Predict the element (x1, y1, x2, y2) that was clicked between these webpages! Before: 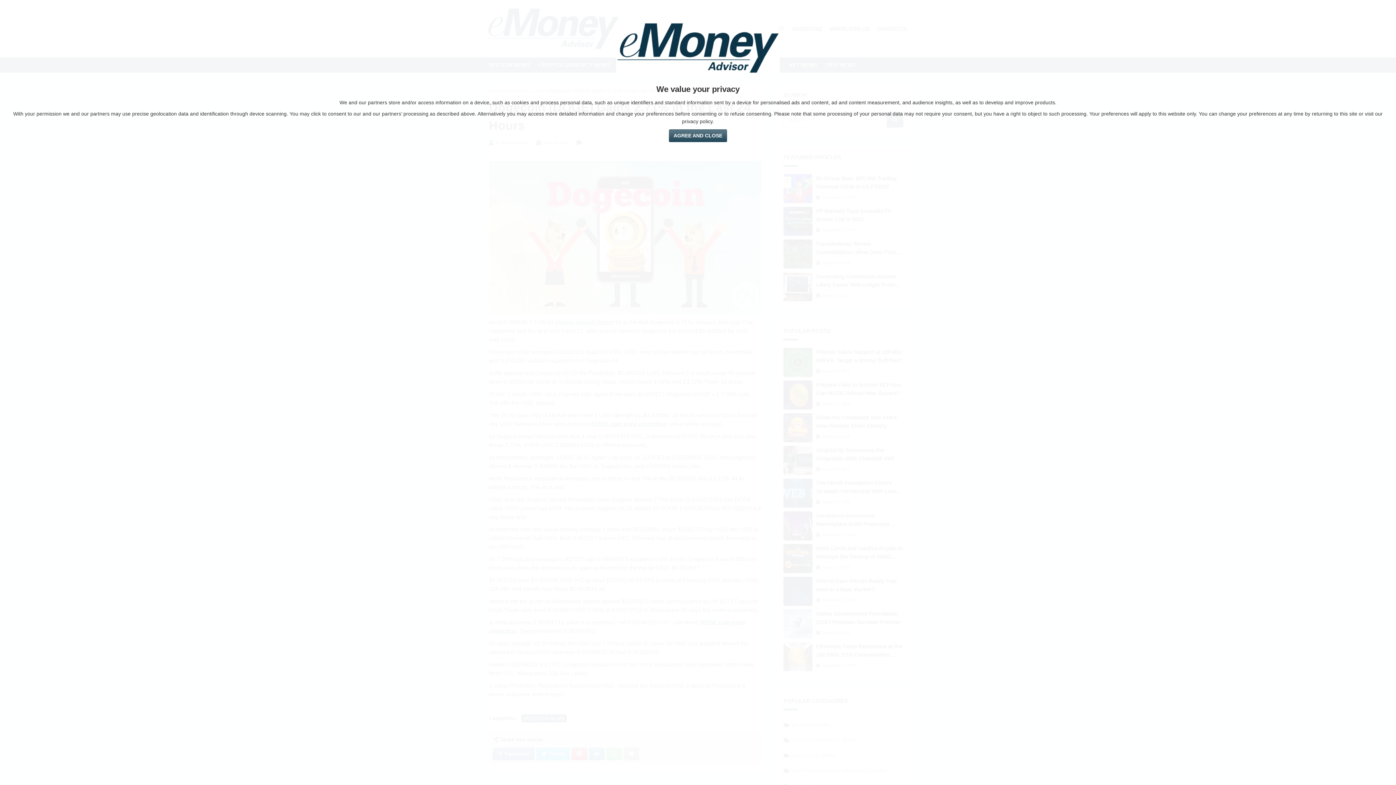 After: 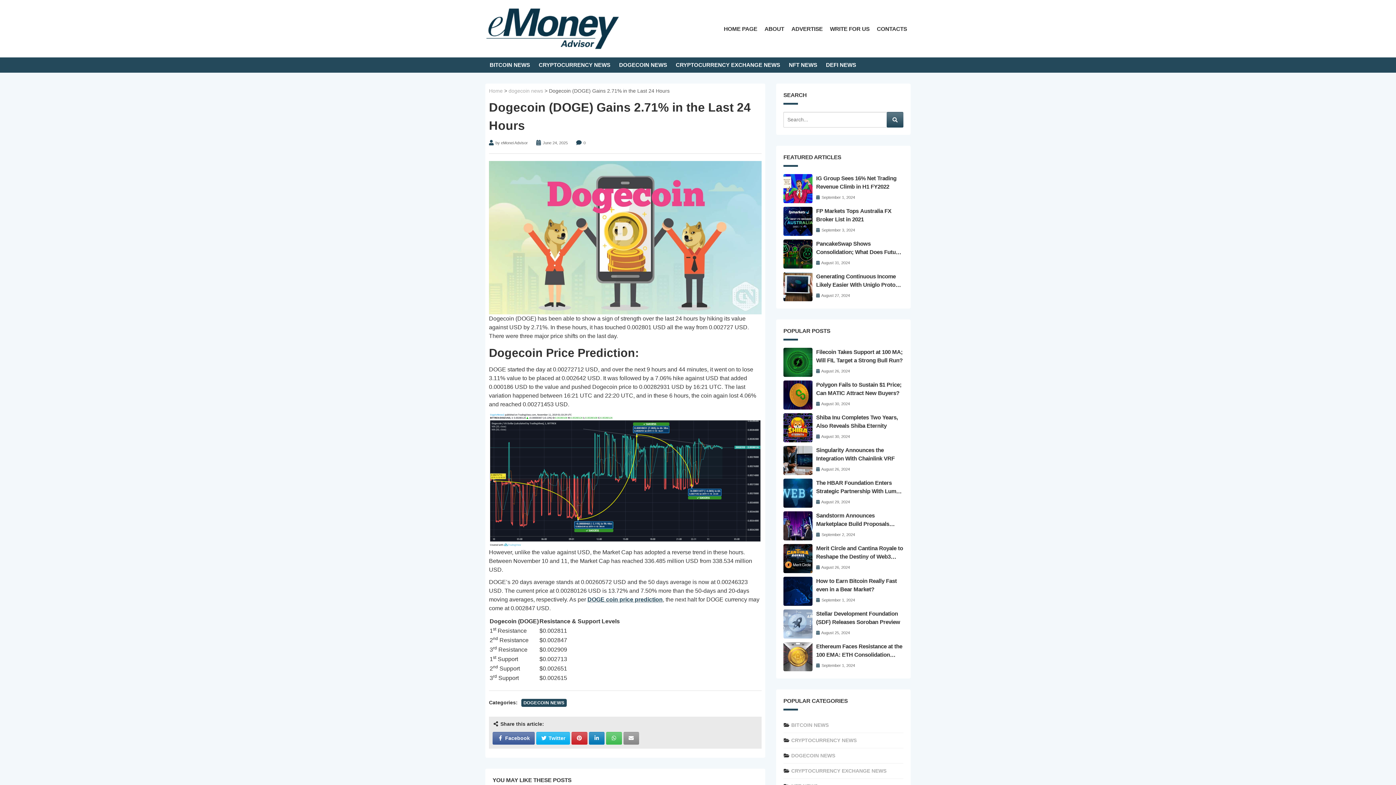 Action: label: Agree and Close bbox: (669, 129, 727, 142)